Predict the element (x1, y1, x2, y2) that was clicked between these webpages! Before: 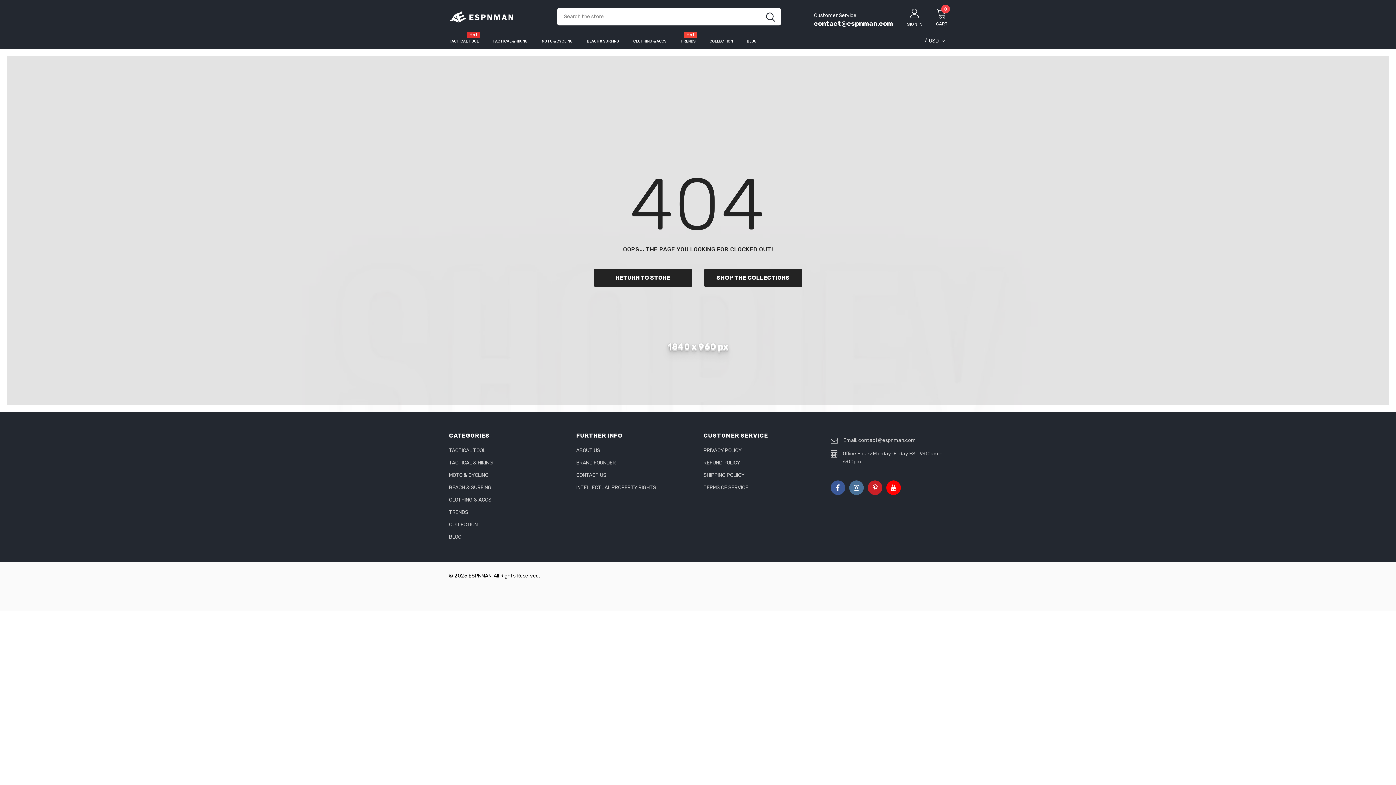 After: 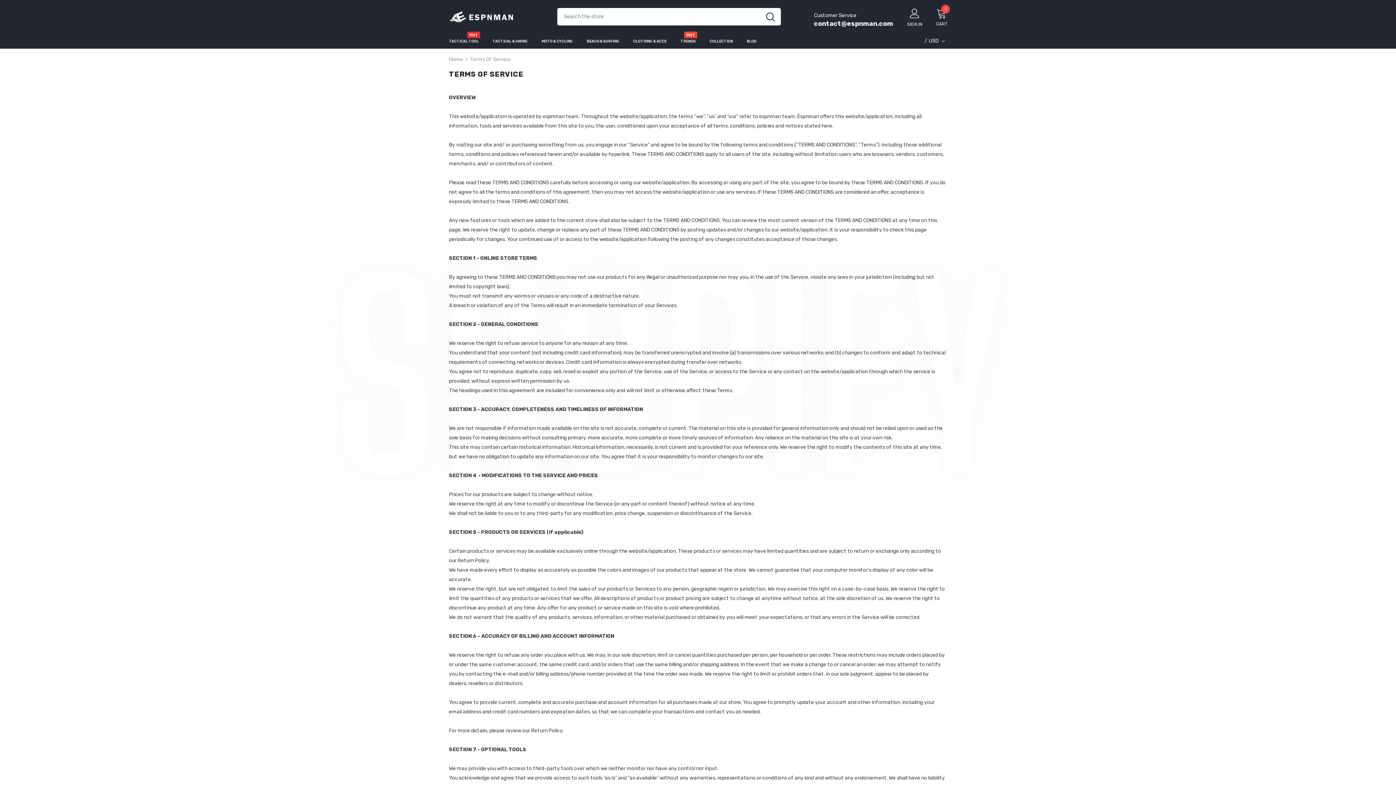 Action: label: TERMS OF SERVICE bbox: (703, 481, 748, 494)